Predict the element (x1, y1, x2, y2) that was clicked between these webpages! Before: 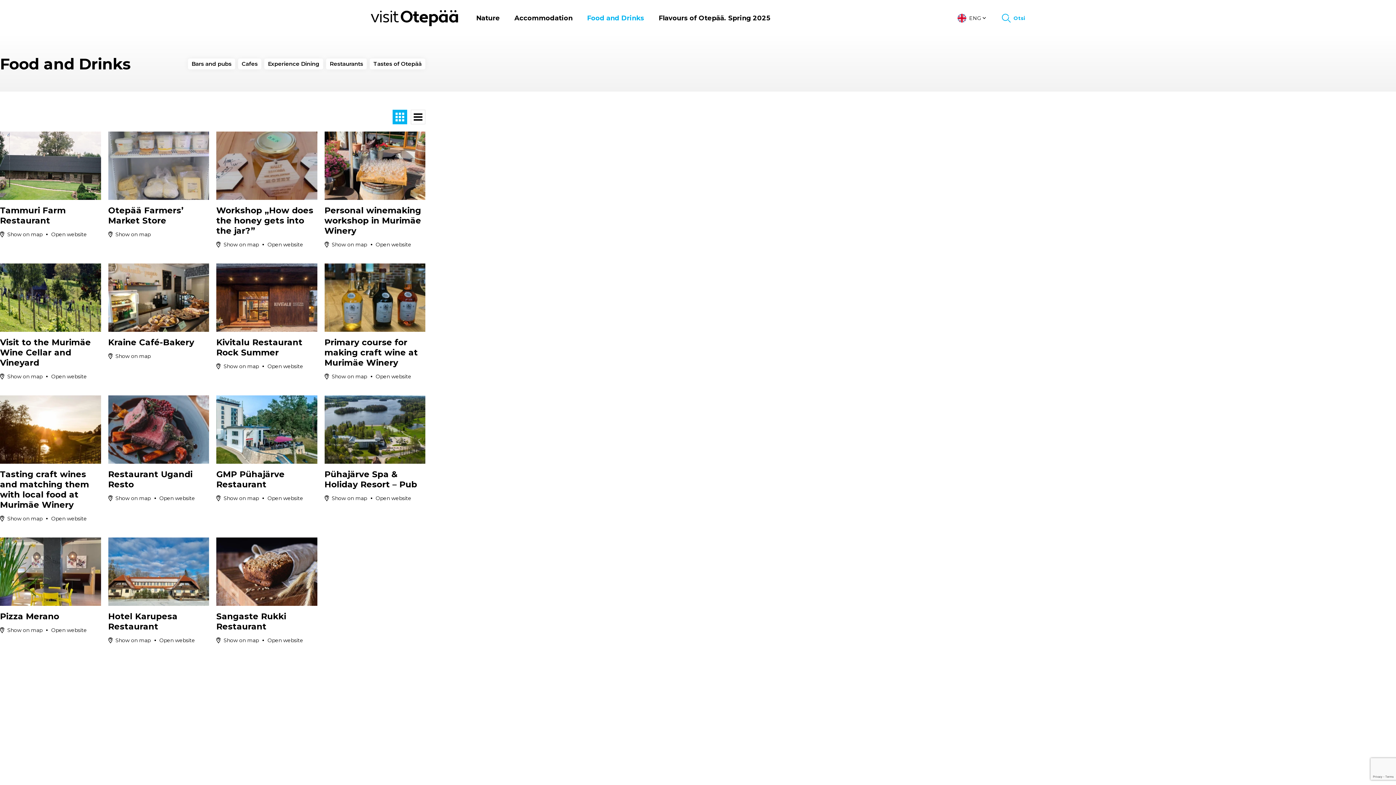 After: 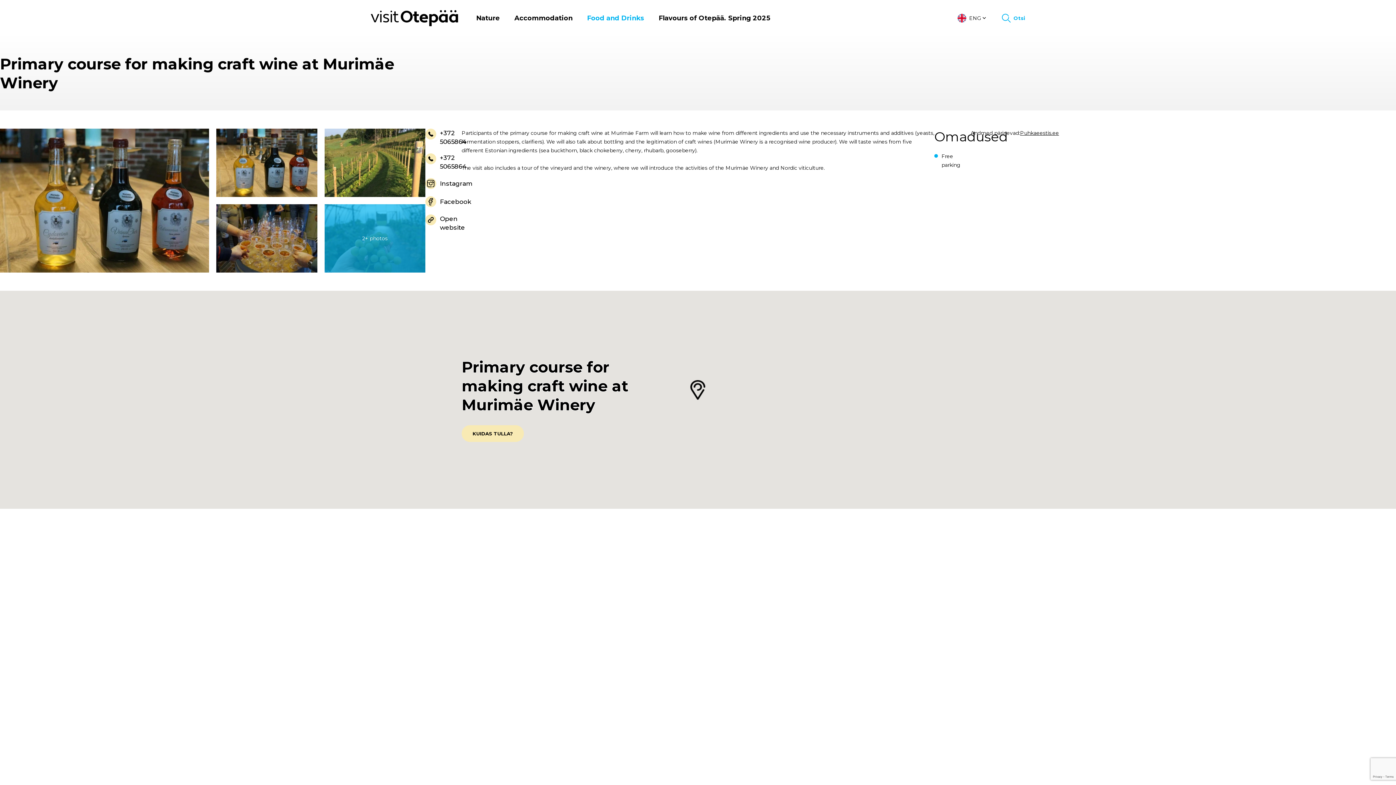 Action: bbox: (324, 294, 425, 300)